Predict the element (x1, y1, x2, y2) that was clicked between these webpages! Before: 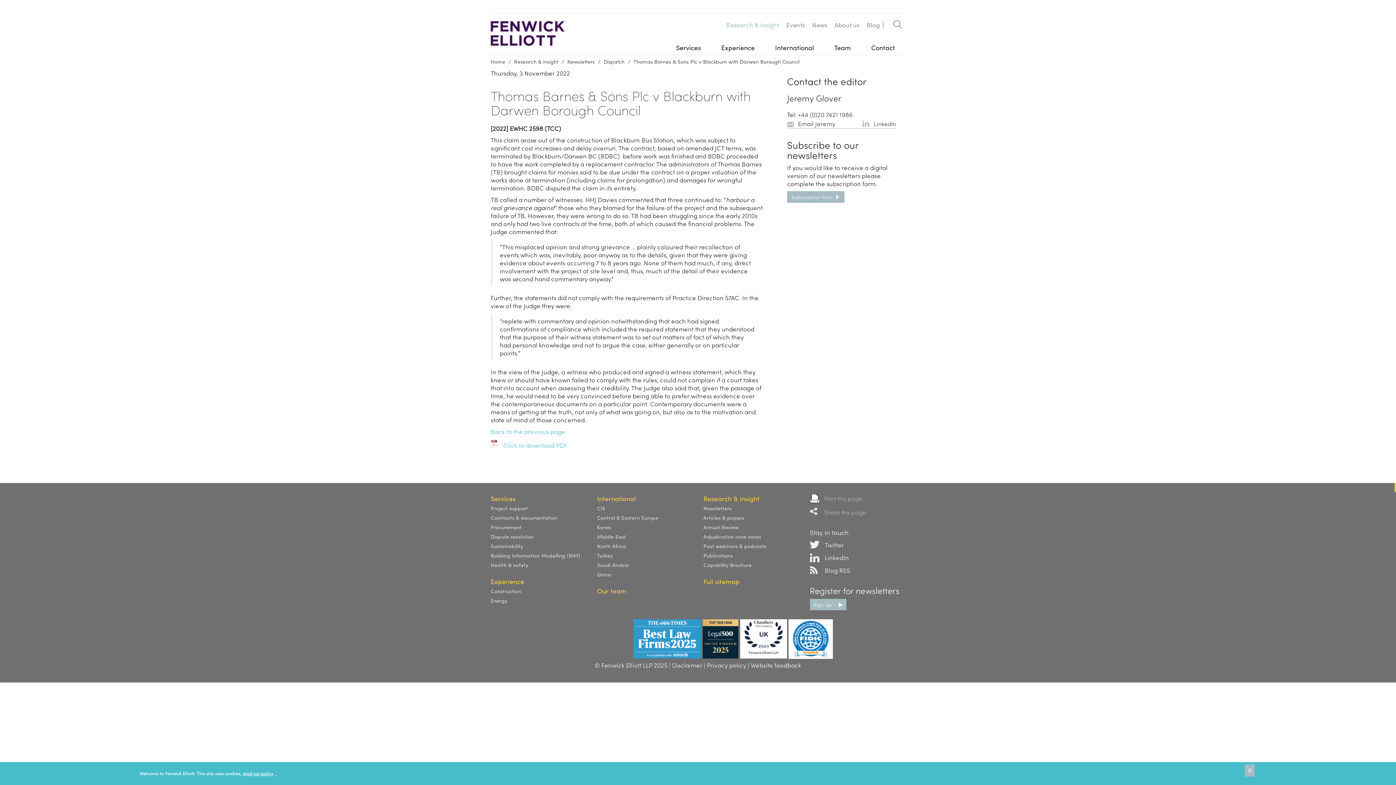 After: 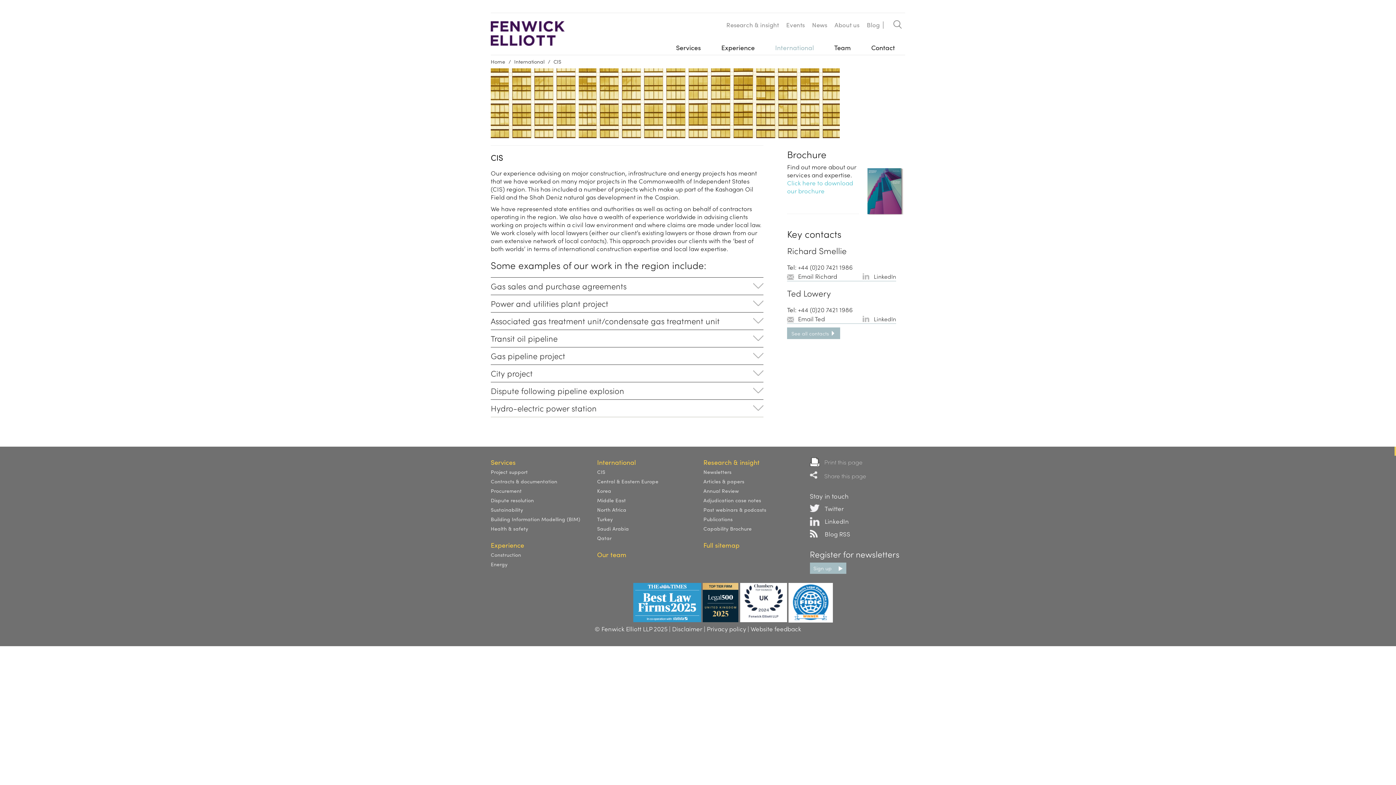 Action: bbox: (597, 504, 605, 512) label: CIS